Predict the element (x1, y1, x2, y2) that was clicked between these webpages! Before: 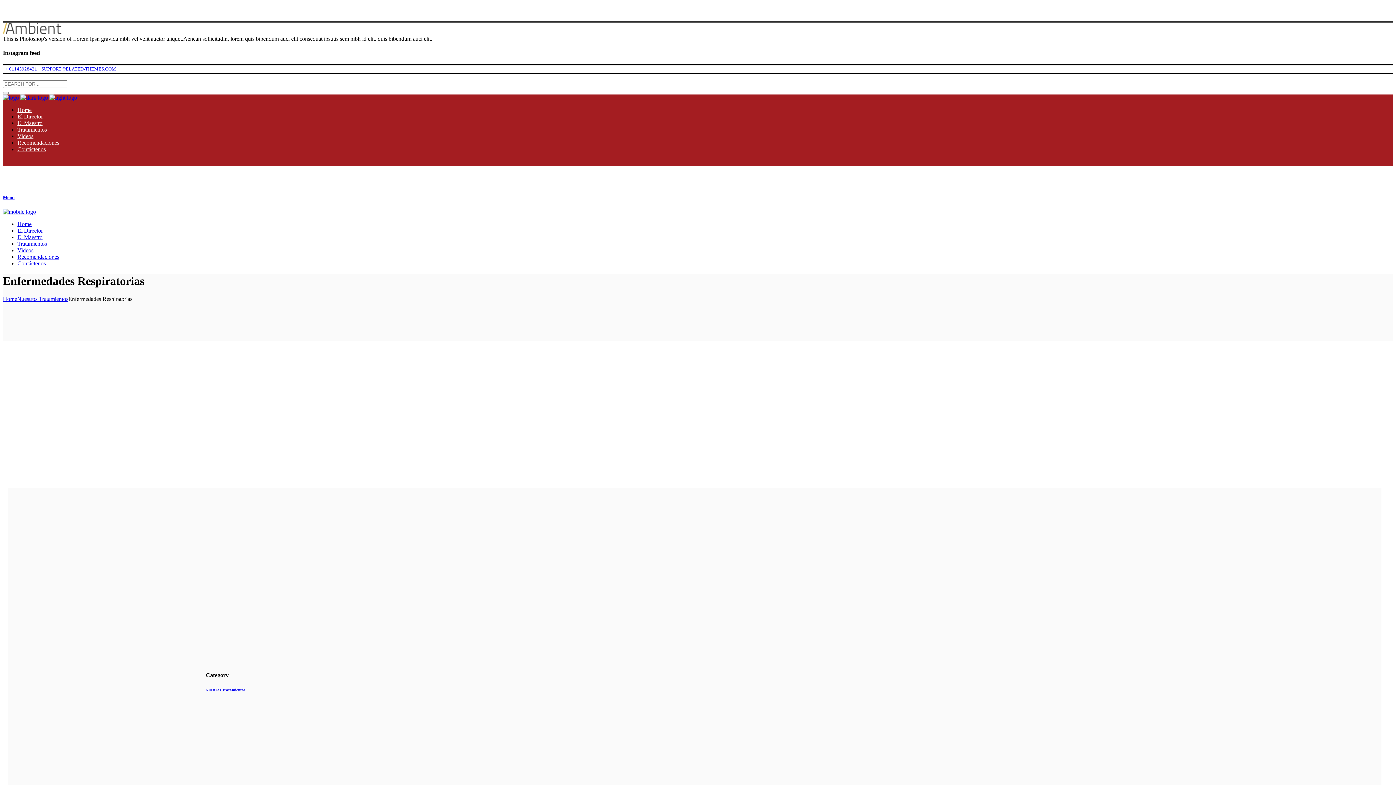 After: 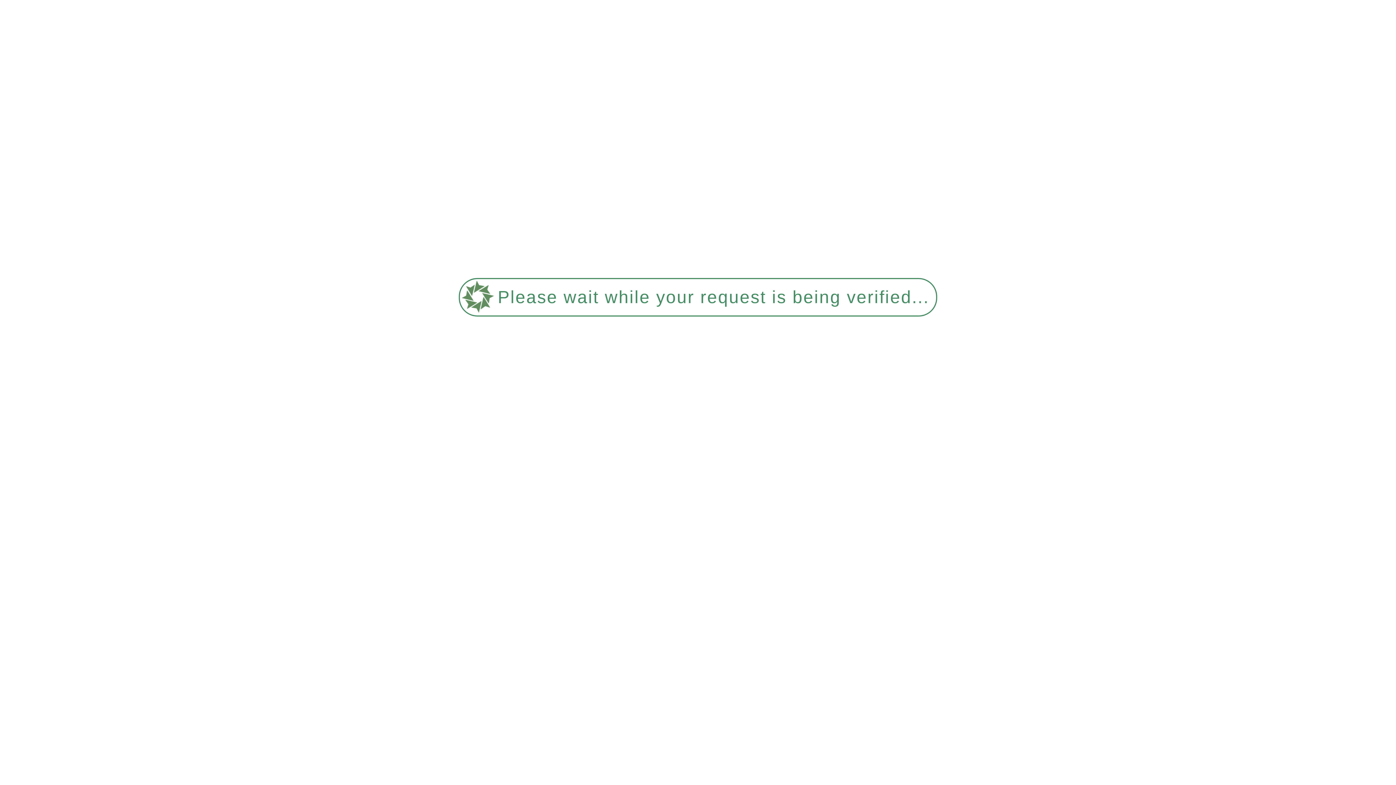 Action: bbox: (17, 227, 42, 233) label: El Director